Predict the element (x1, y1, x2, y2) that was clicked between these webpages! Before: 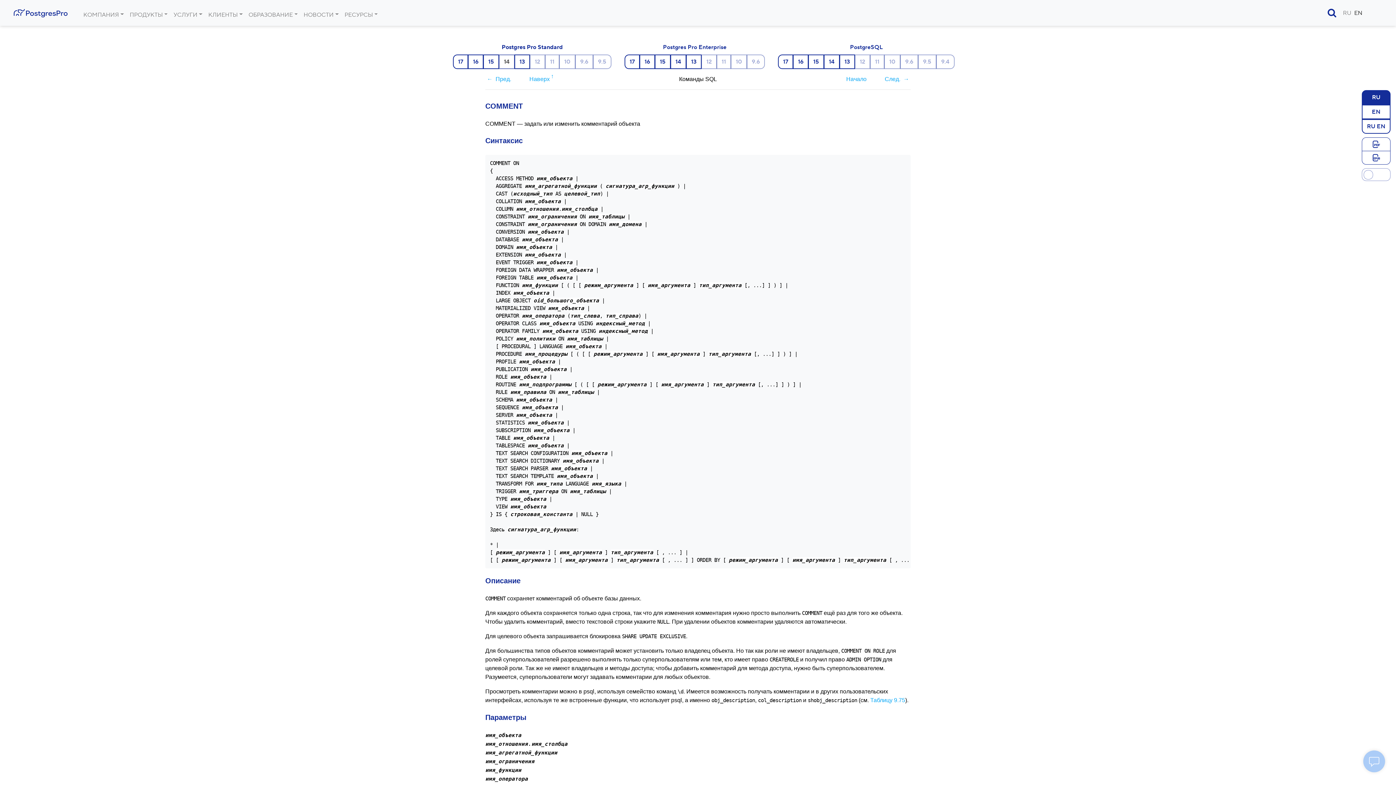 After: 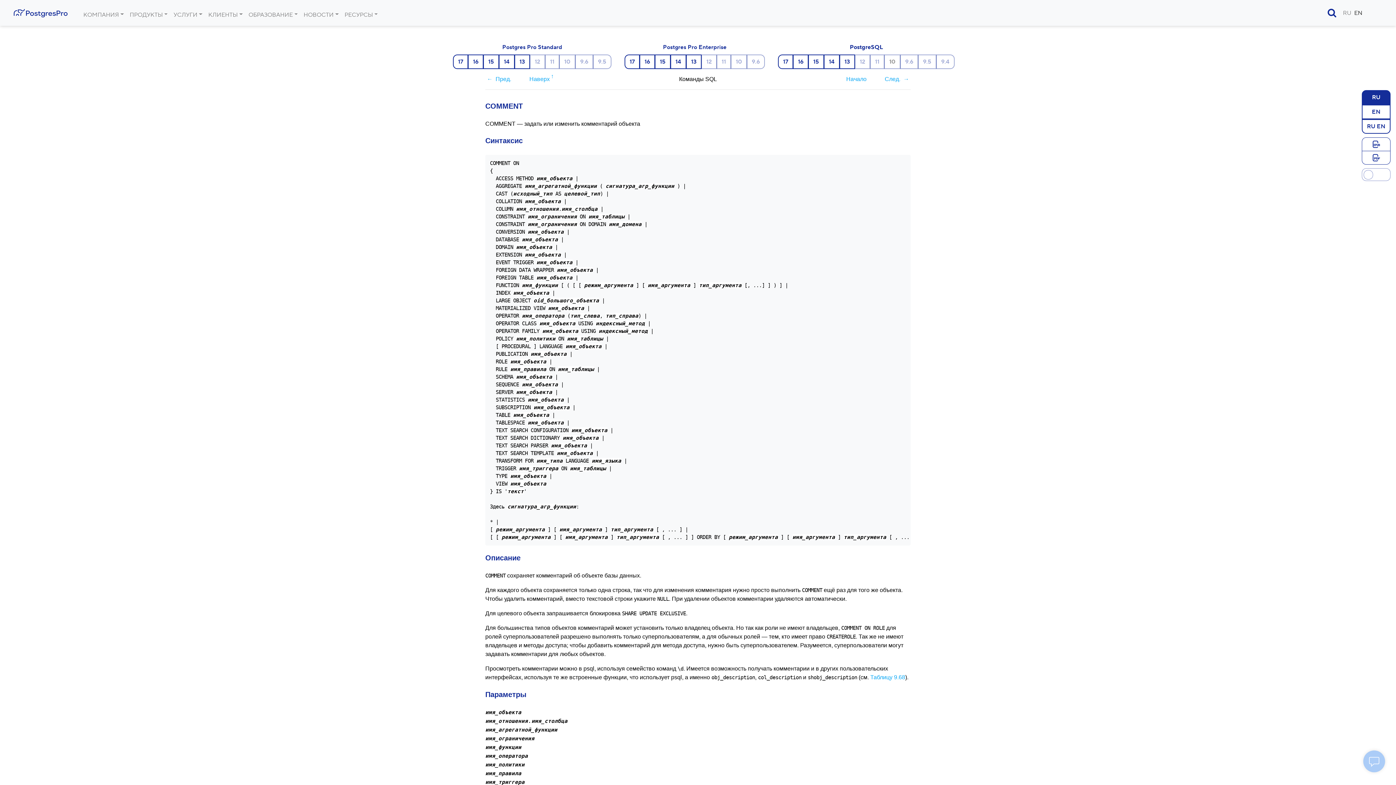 Action: label: 10 bbox: (884, 54, 900, 69)